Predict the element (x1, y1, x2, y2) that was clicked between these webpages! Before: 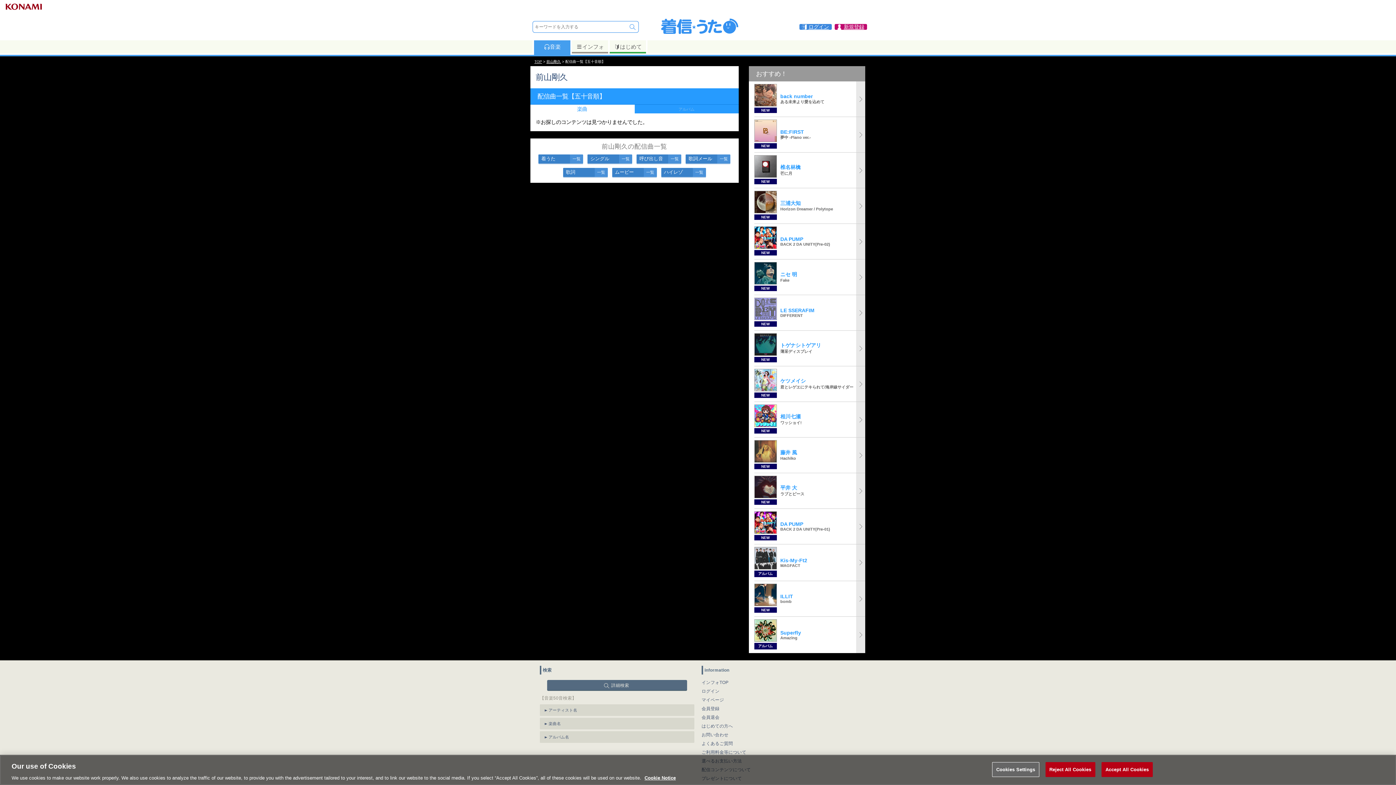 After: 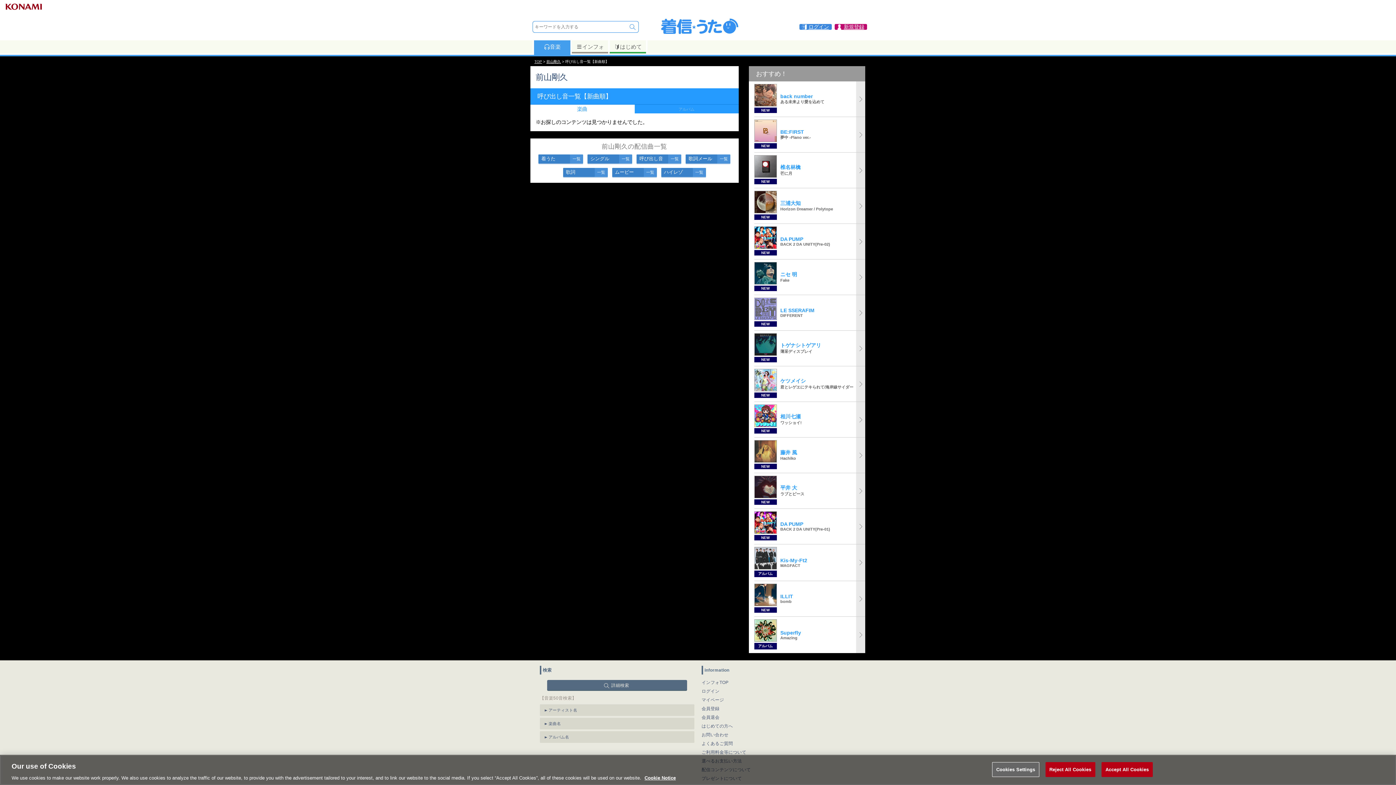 Action: bbox: (636, 154, 681, 163) label: 呼び出し音	一覧